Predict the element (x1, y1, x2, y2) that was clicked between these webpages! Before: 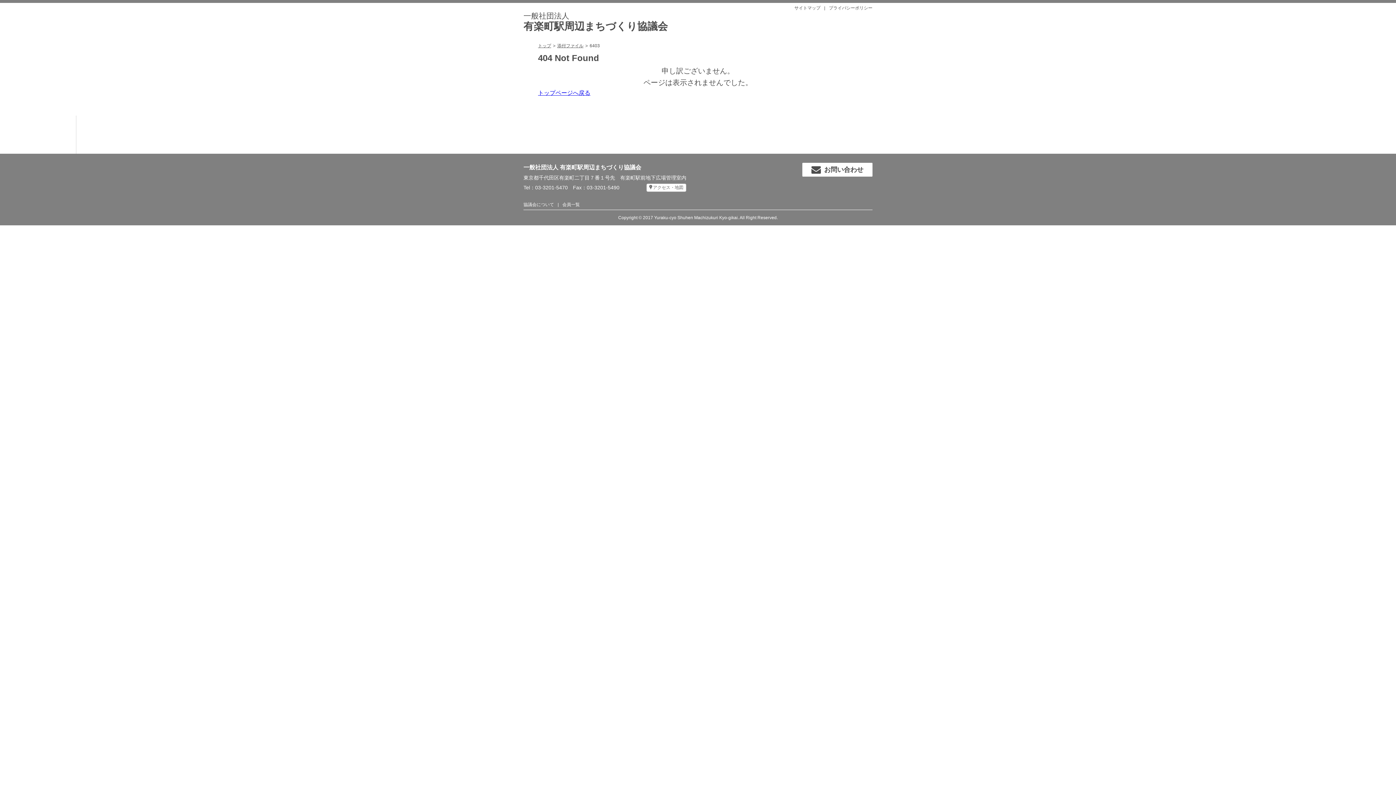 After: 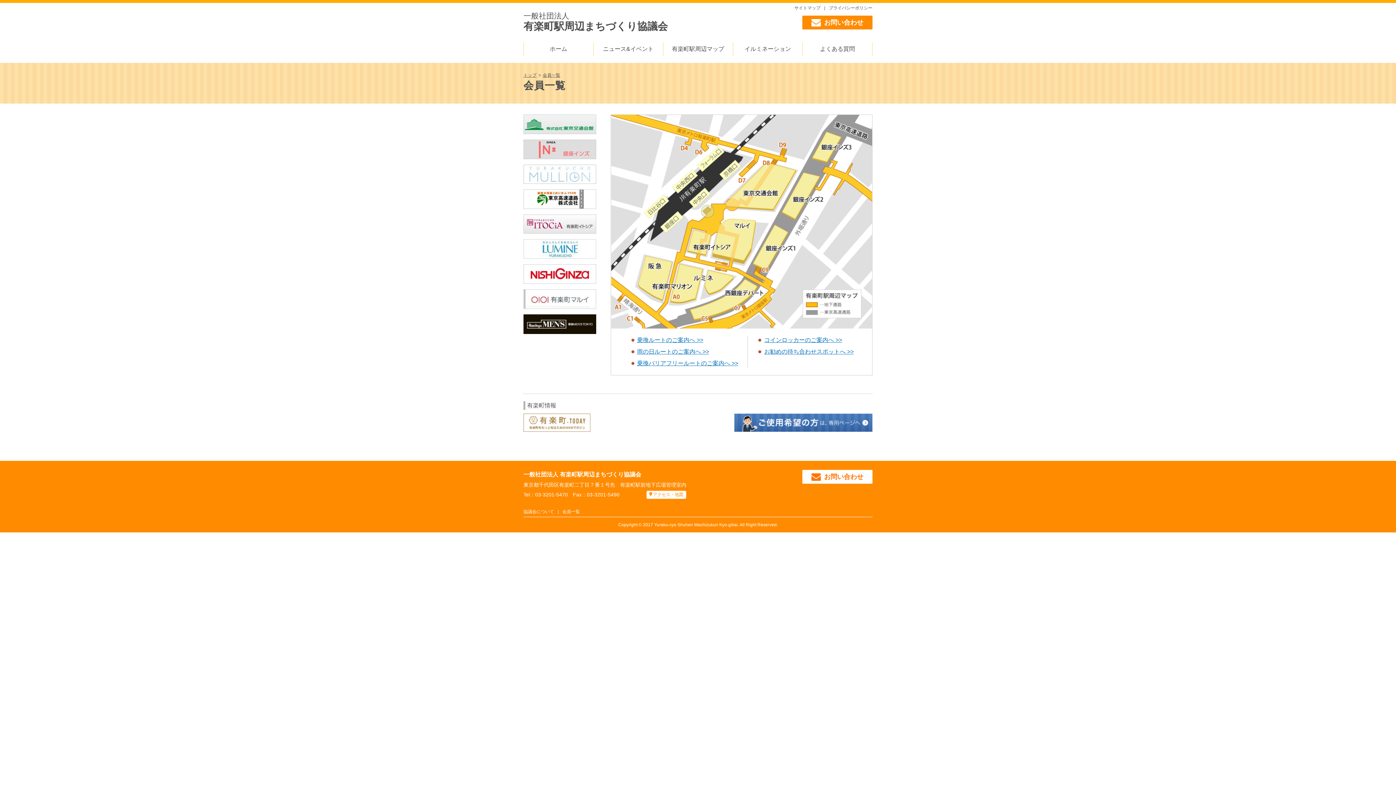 Action: label: 会員一覧 bbox: (562, 202, 580, 207)